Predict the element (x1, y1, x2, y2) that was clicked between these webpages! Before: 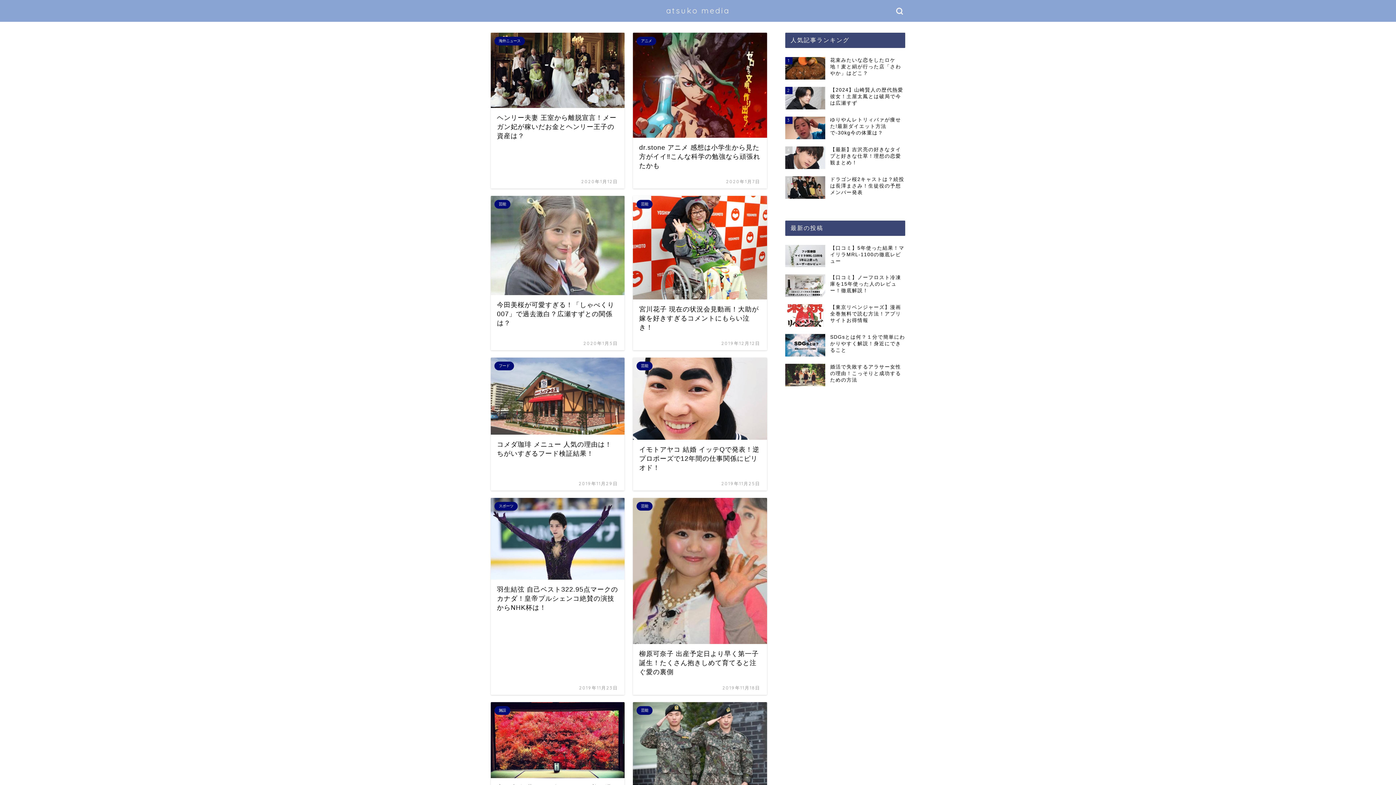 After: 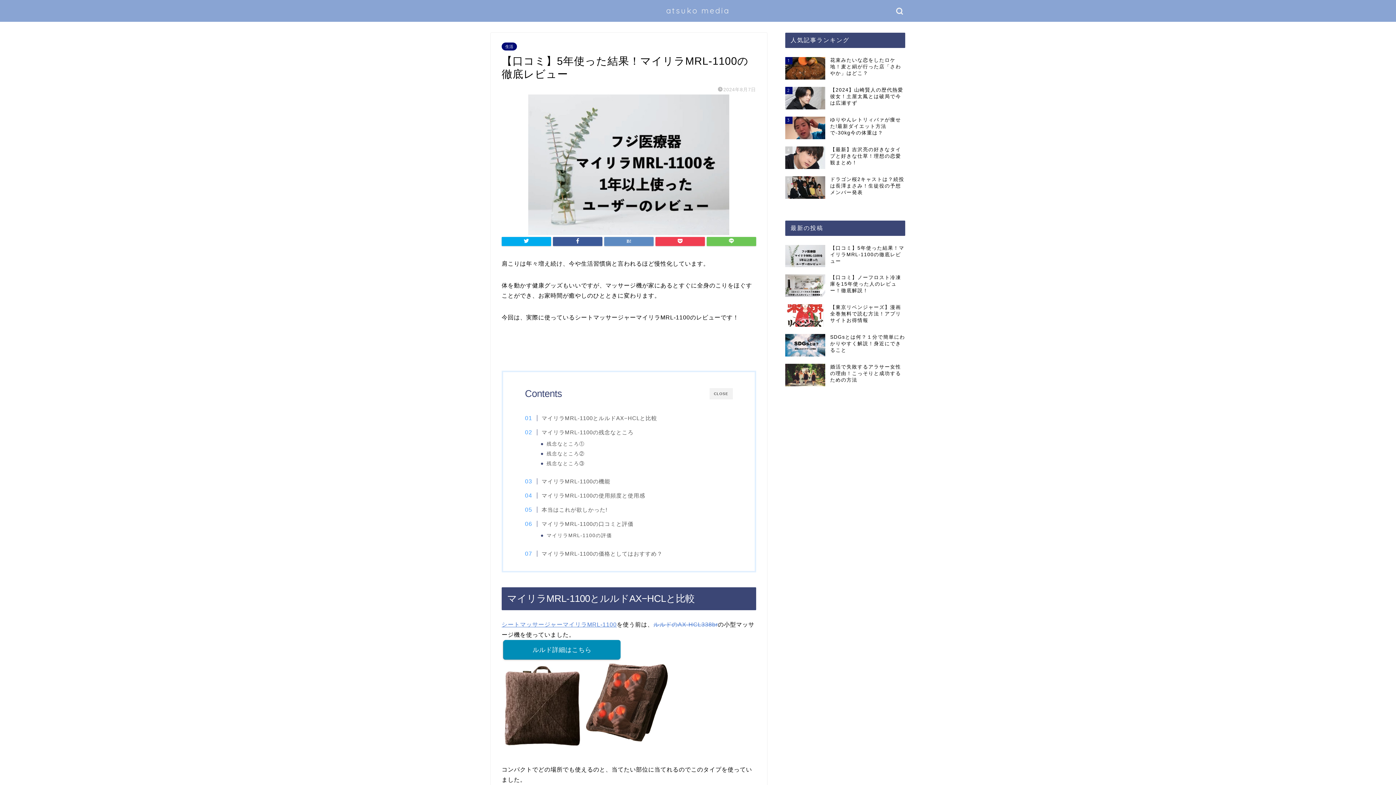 Action: label: 【口コミ】5年使った結果！マイリラMRL-1100の徹底レビュー bbox: (785, 241, 905, 271)